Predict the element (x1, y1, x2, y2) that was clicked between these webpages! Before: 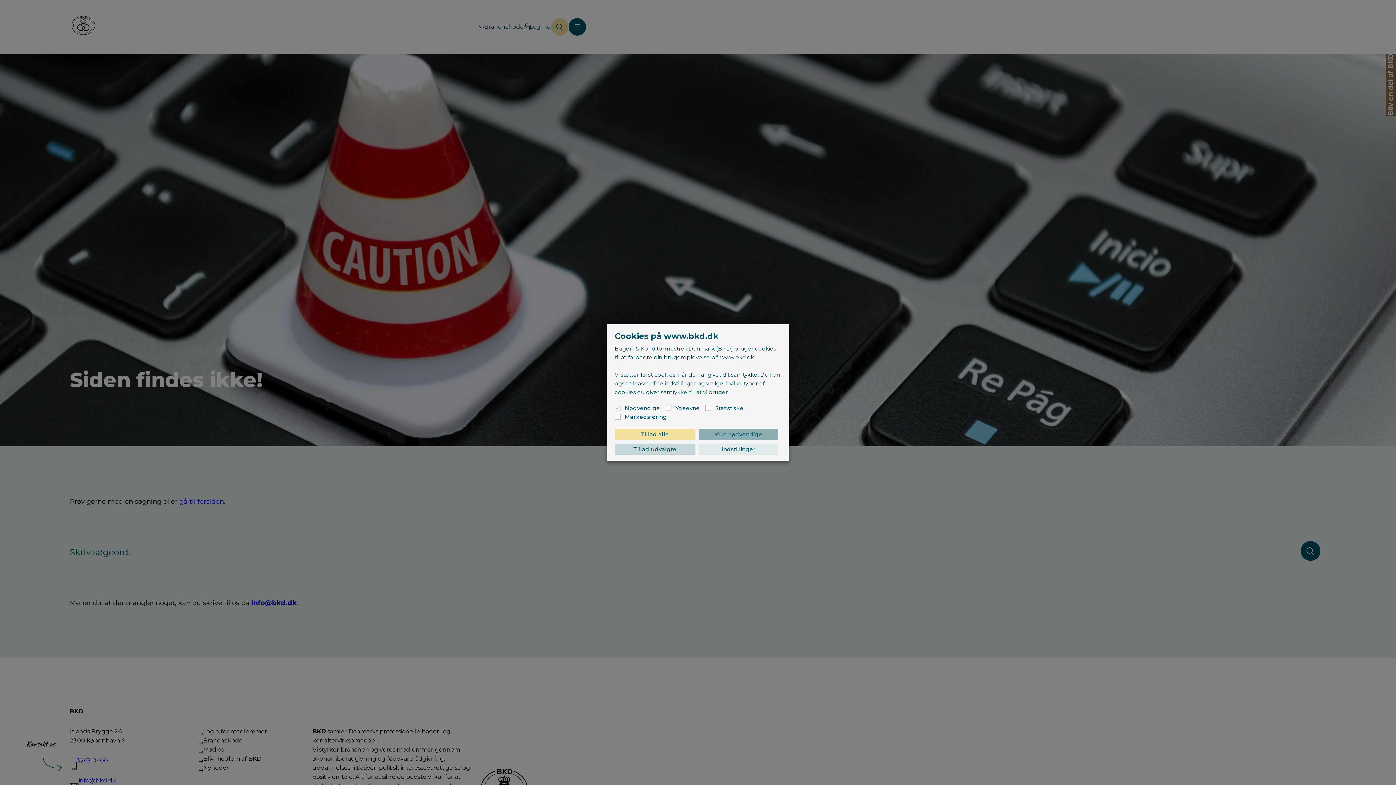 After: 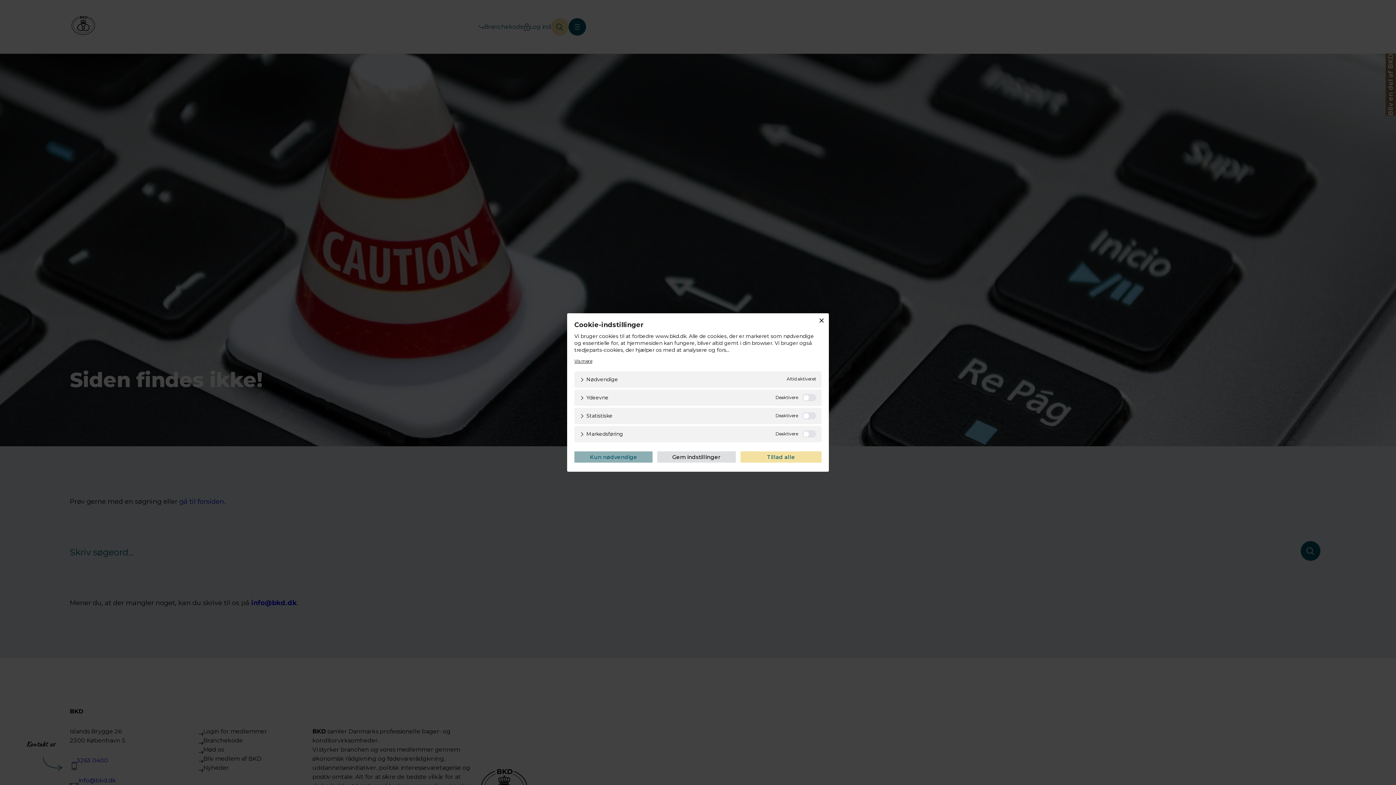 Action: bbox: (699, 443, 778, 455) label: Indstillinger